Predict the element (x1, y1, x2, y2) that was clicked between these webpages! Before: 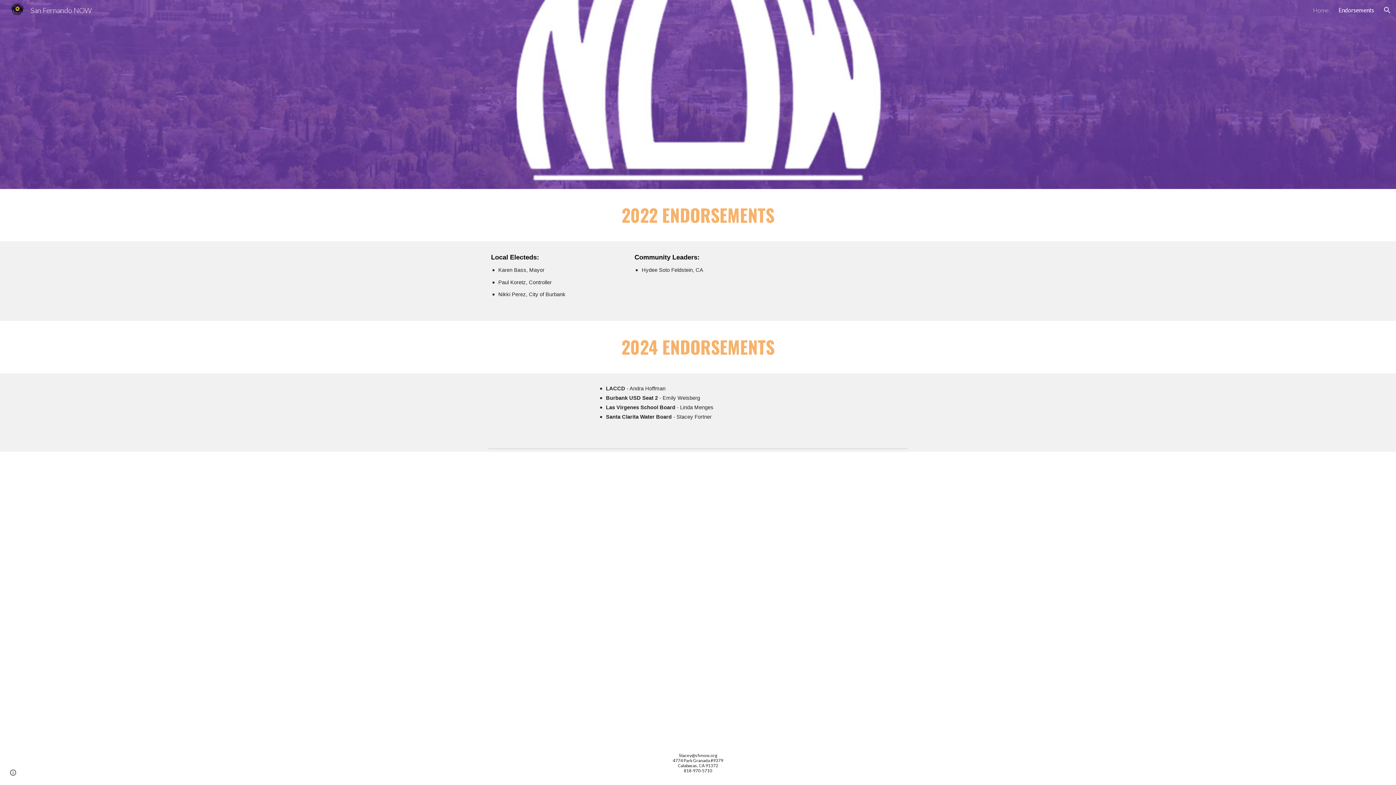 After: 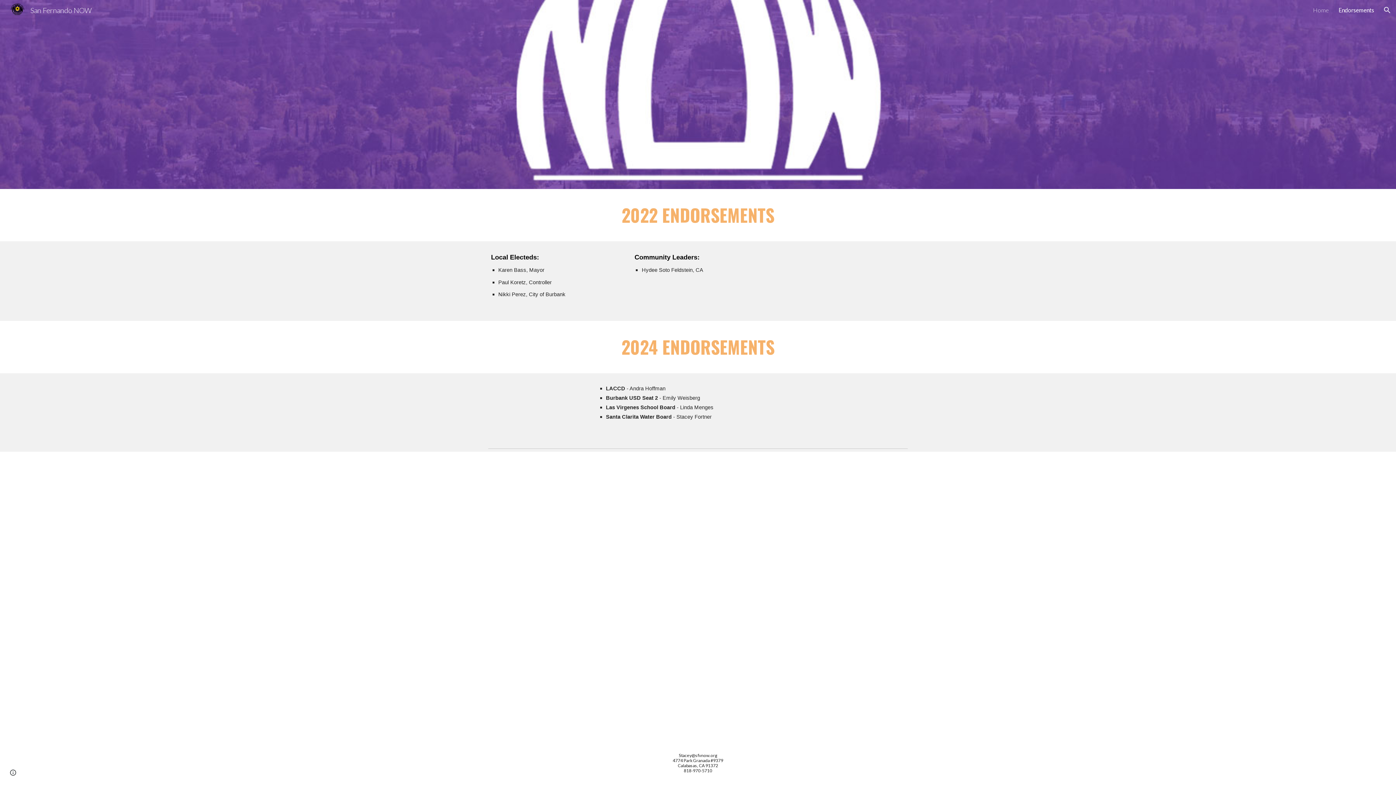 Action: bbox: (1338, 6, 1374, 13) label: Endorsements